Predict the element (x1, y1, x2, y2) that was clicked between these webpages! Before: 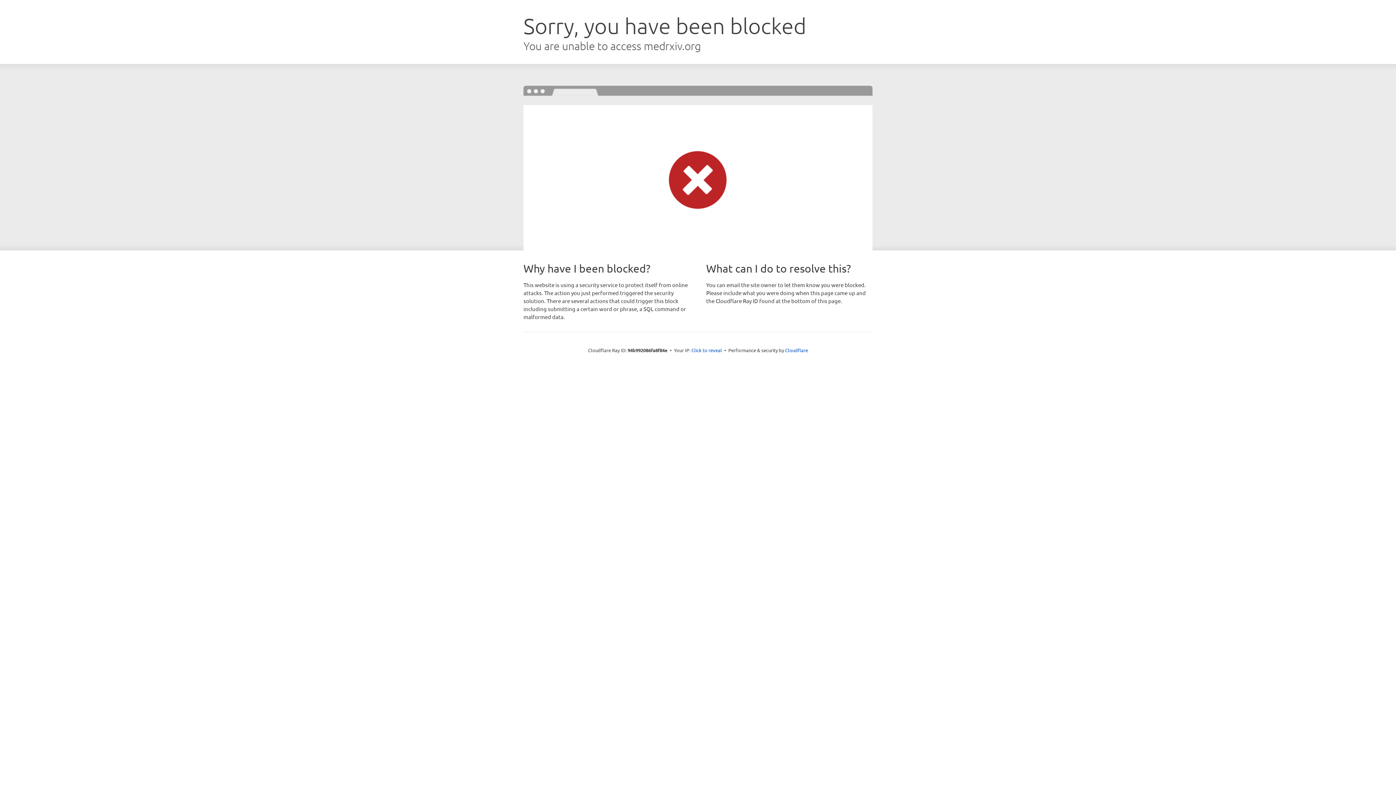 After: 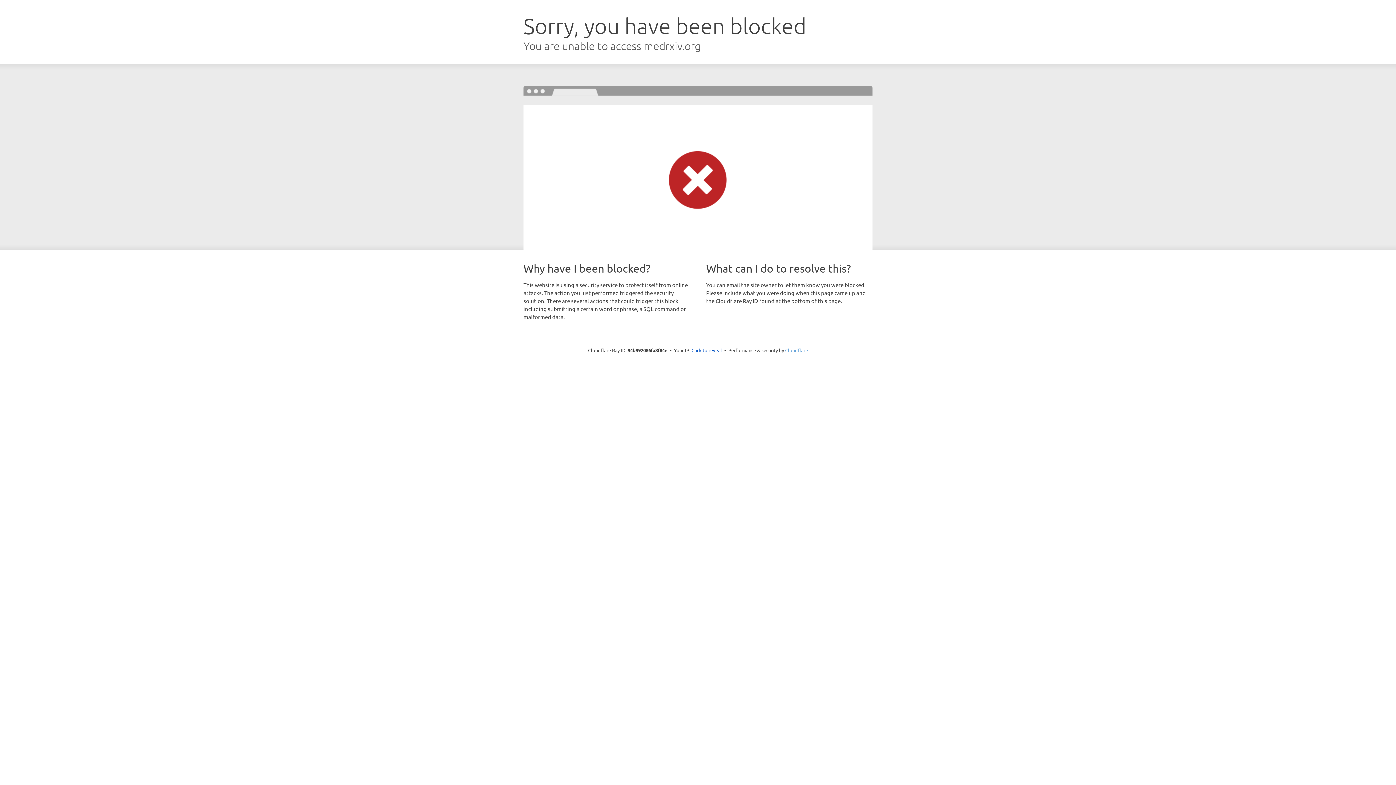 Action: label: Cloudflare bbox: (785, 347, 808, 353)